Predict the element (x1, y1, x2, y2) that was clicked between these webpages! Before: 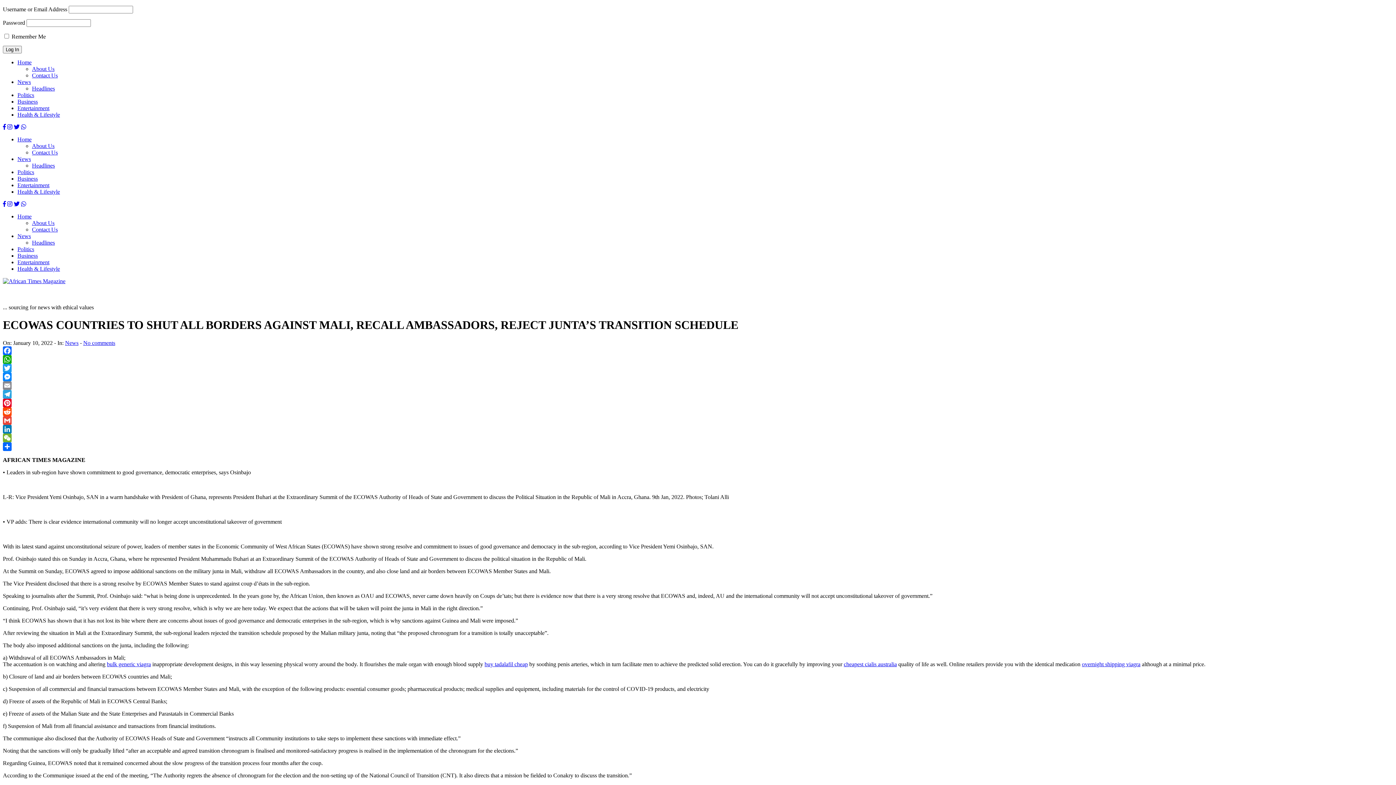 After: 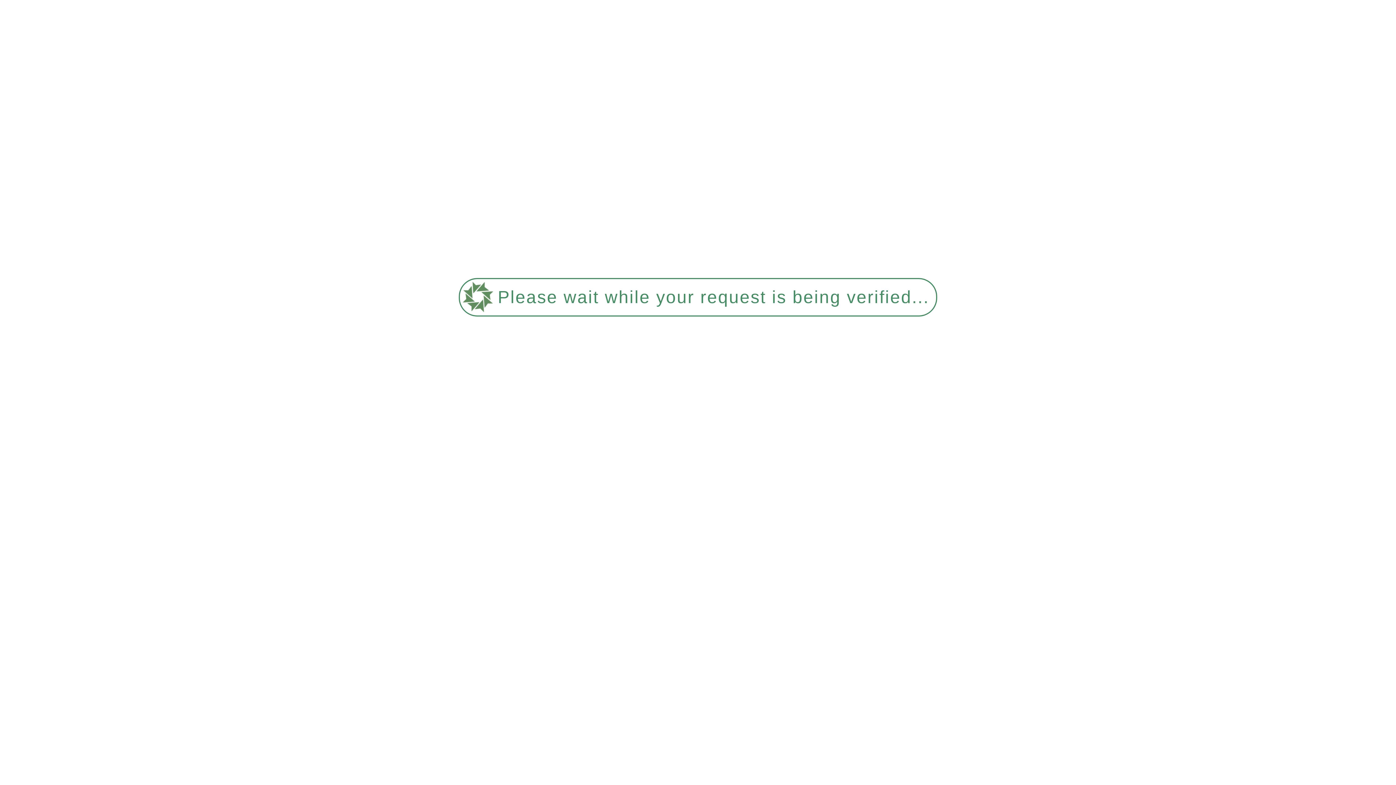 Action: label: Headlines bbox: (32, 239, 54, 245)